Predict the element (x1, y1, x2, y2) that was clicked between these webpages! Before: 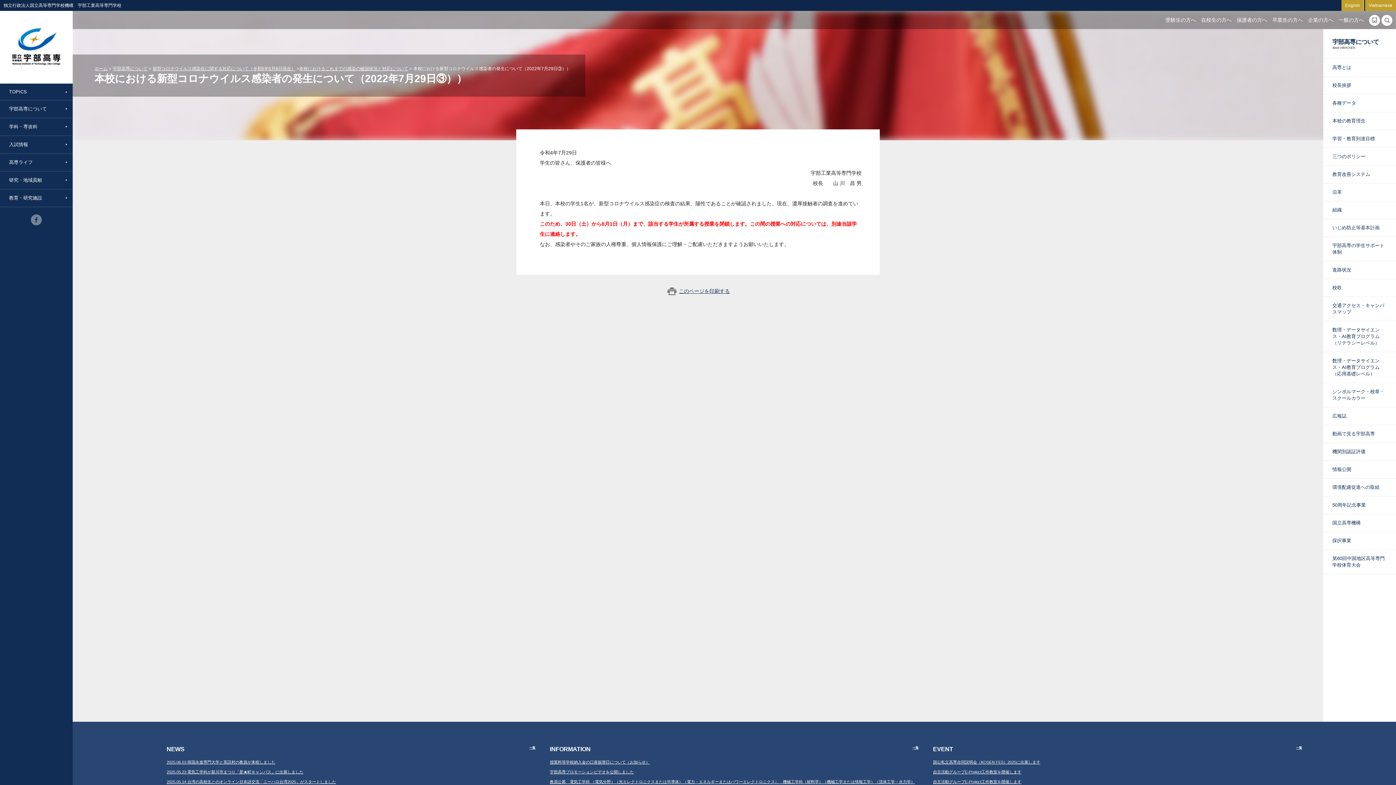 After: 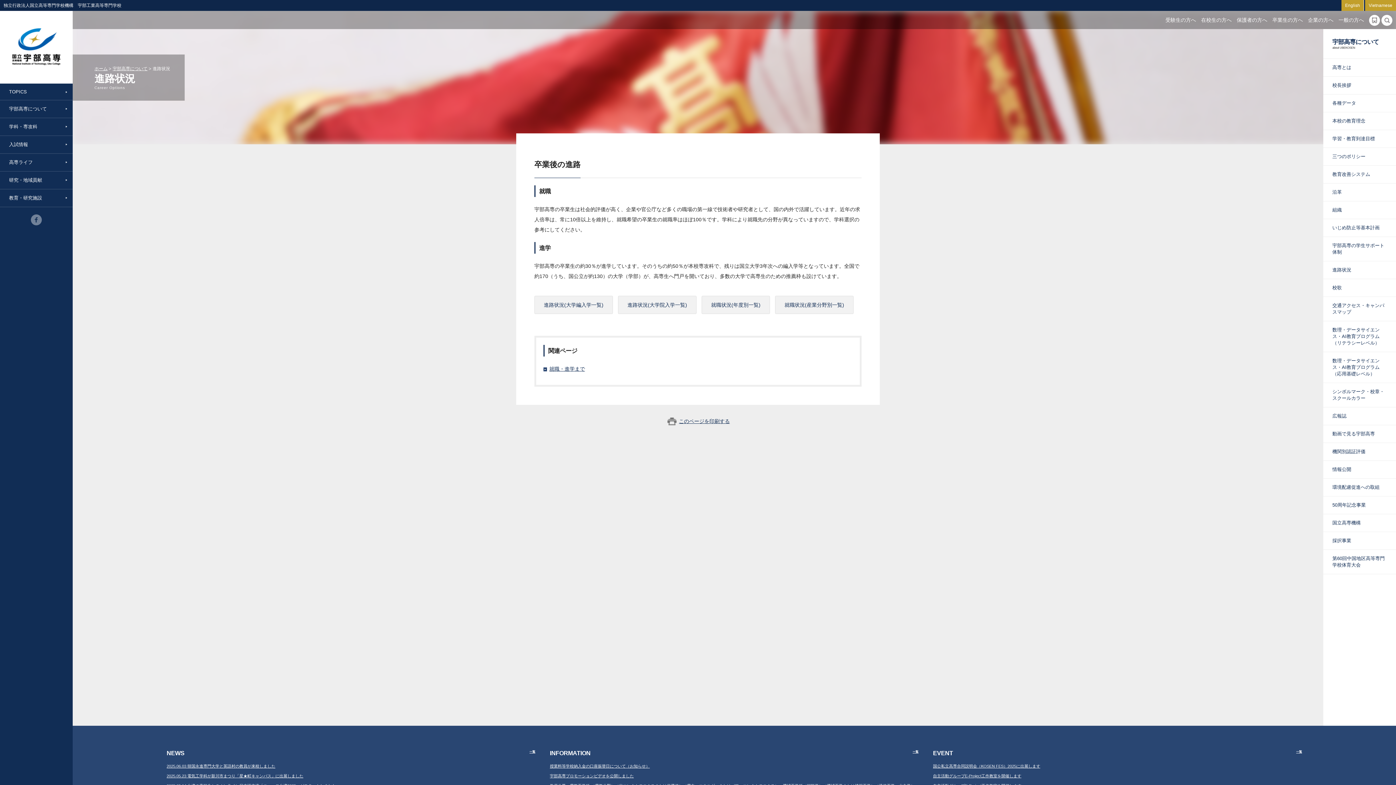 Action: bbox: (1323, 261, 1396, 278) label: 進路状況